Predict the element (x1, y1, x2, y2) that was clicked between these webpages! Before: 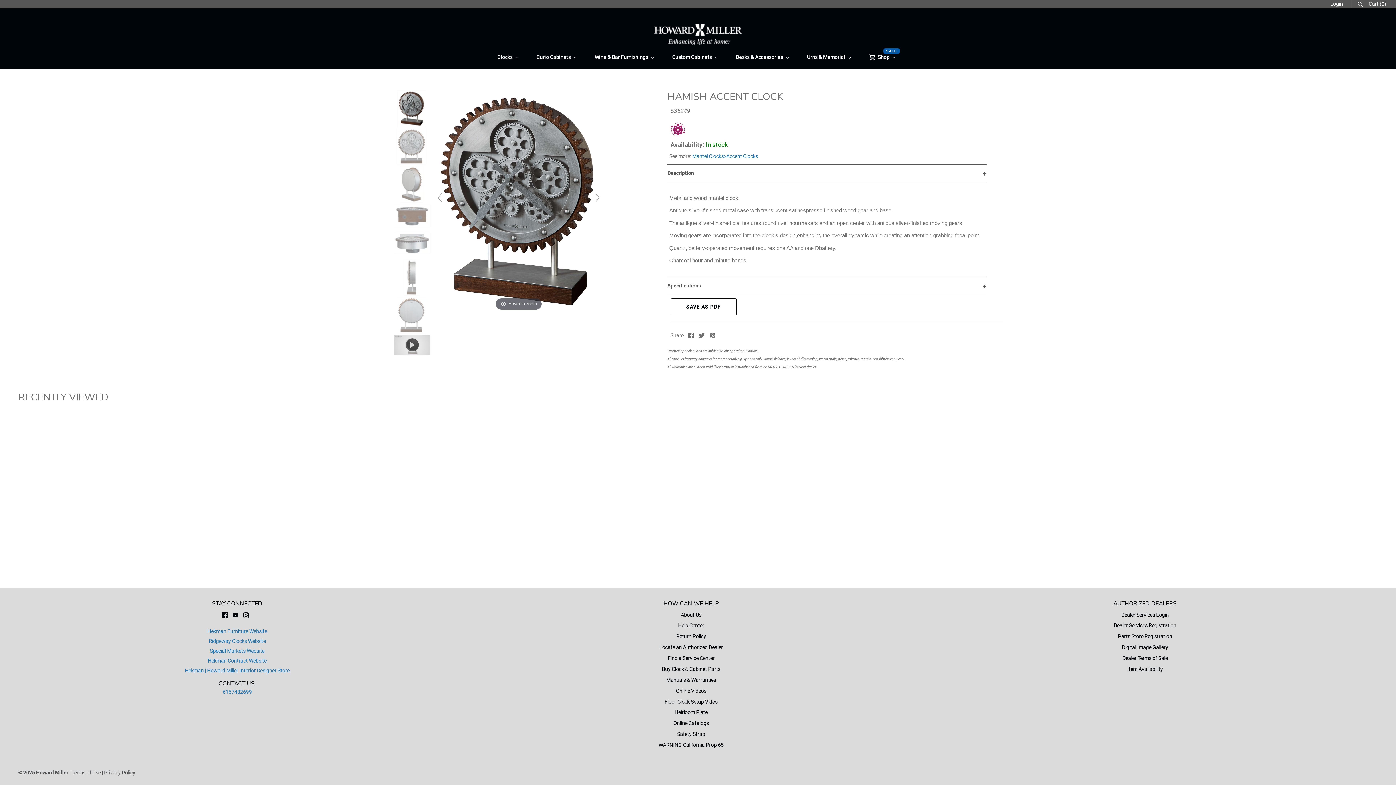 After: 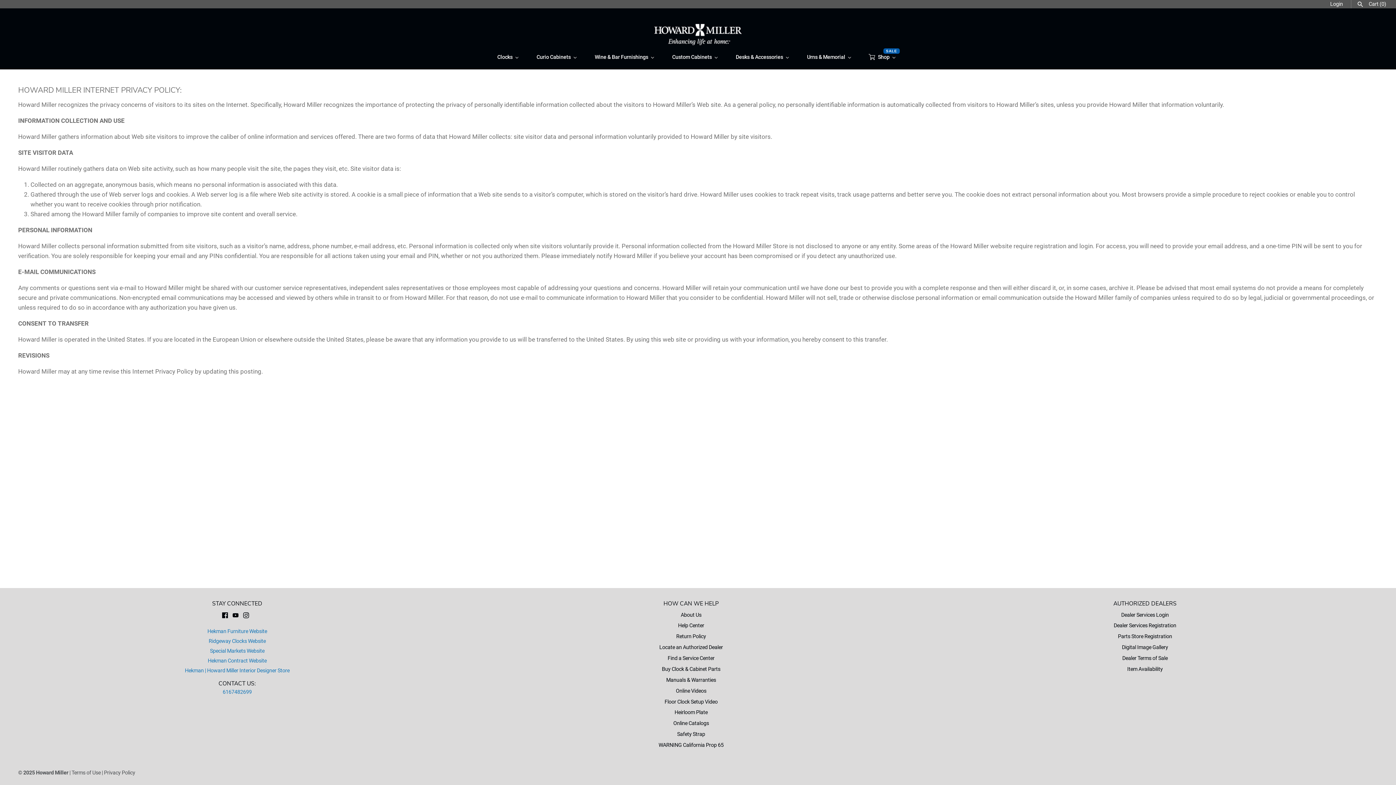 Action: label: Privacy Policy bbox: (104, 770, 135, 776)